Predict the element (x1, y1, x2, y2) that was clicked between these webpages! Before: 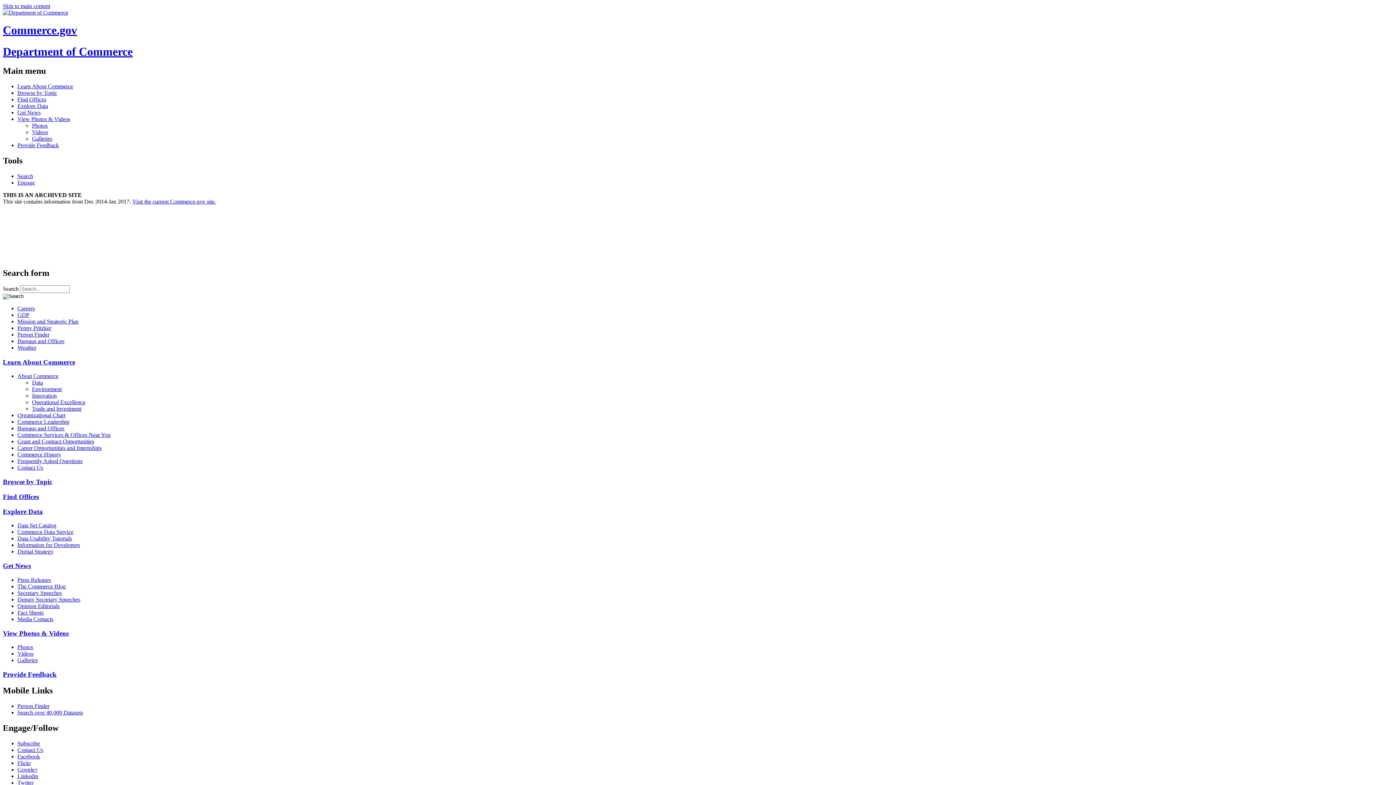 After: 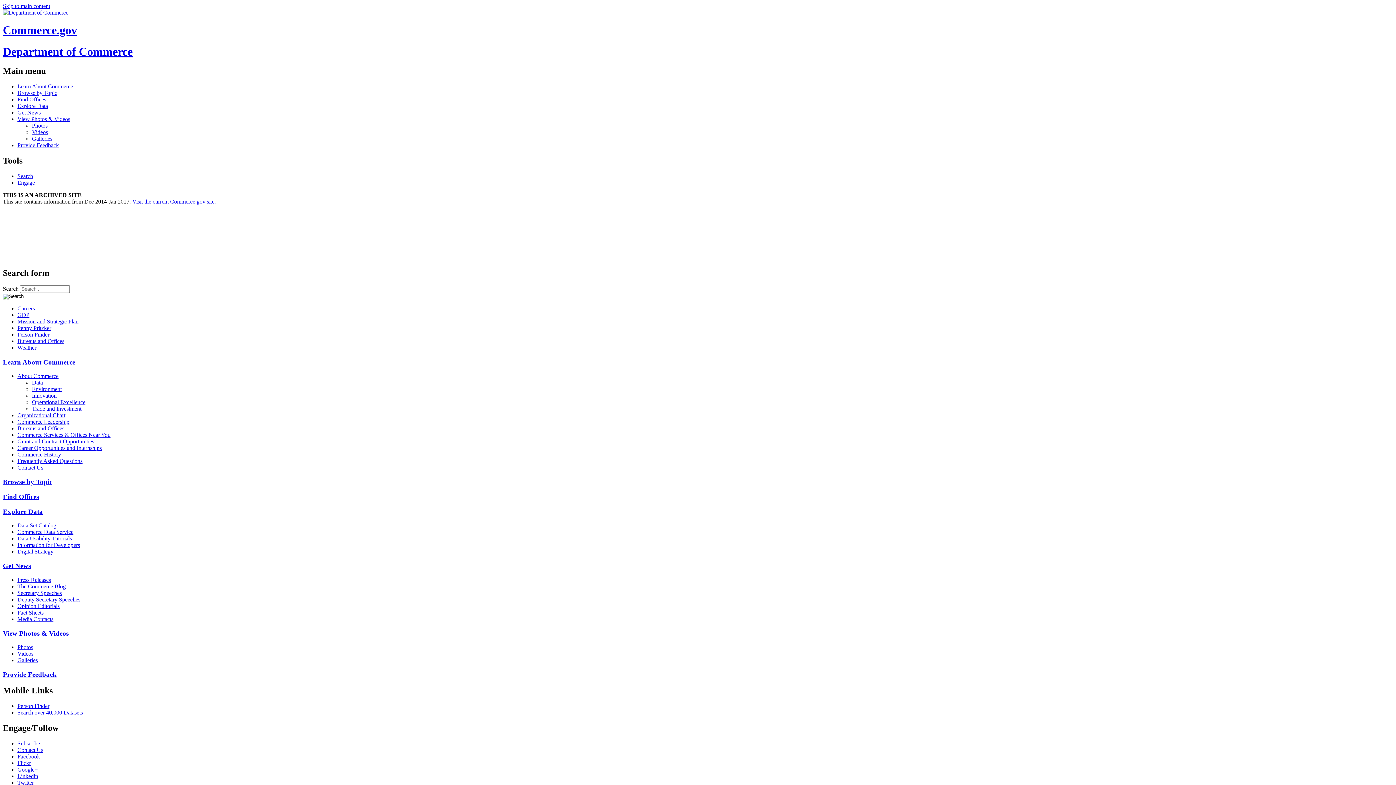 Action: label: Penny Pritzker bbox: (17, 325, 1393, 331)